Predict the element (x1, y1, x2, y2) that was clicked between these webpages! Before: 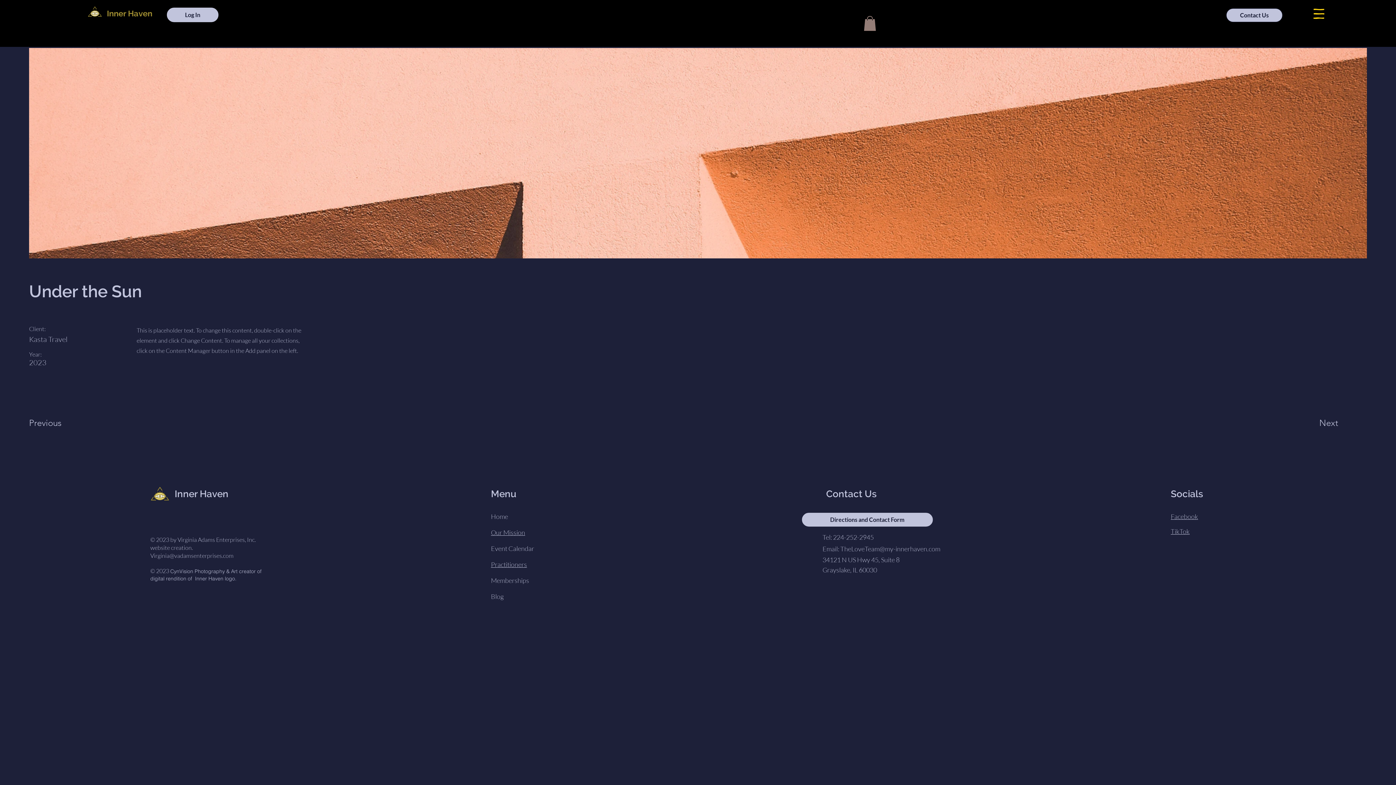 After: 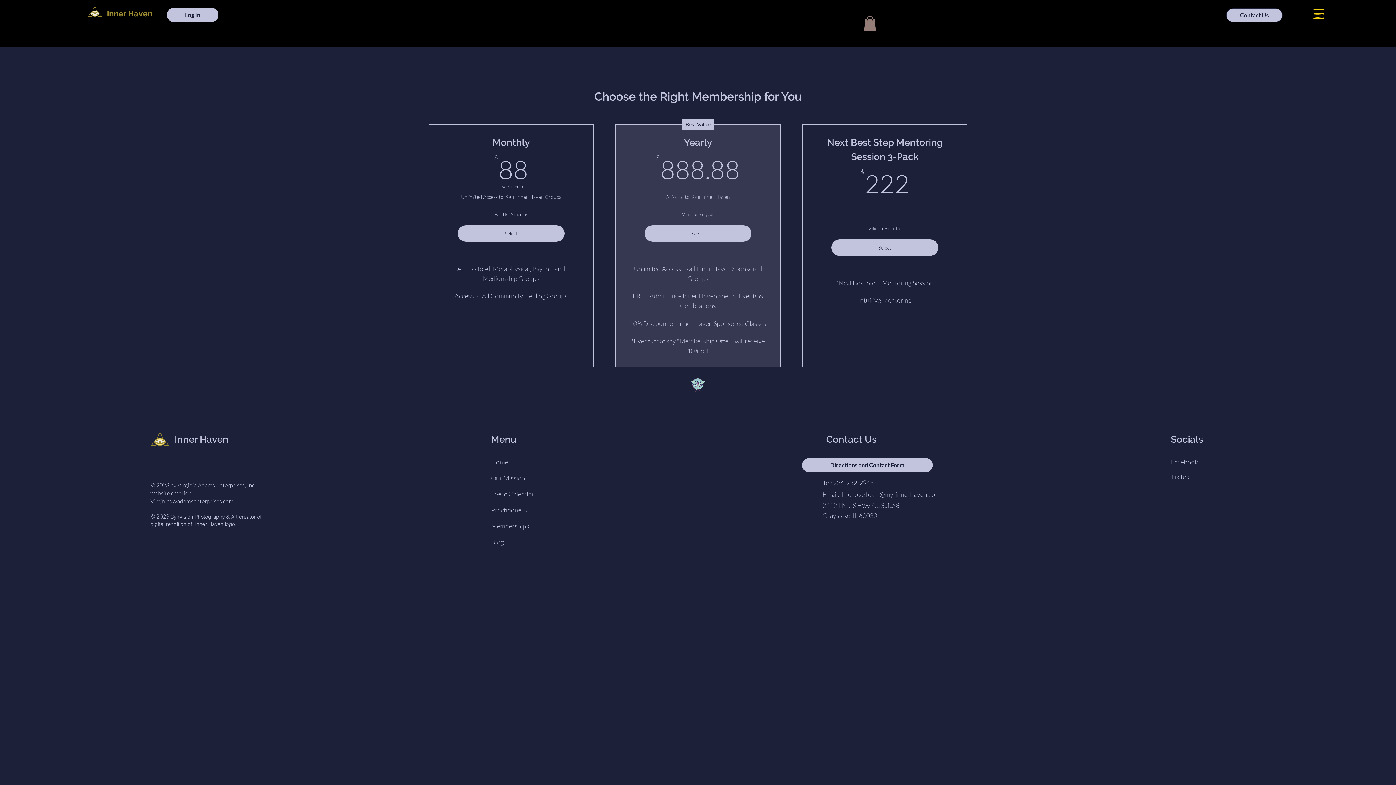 Action: bbox: (491, 576, 529, 584) label: Memberships